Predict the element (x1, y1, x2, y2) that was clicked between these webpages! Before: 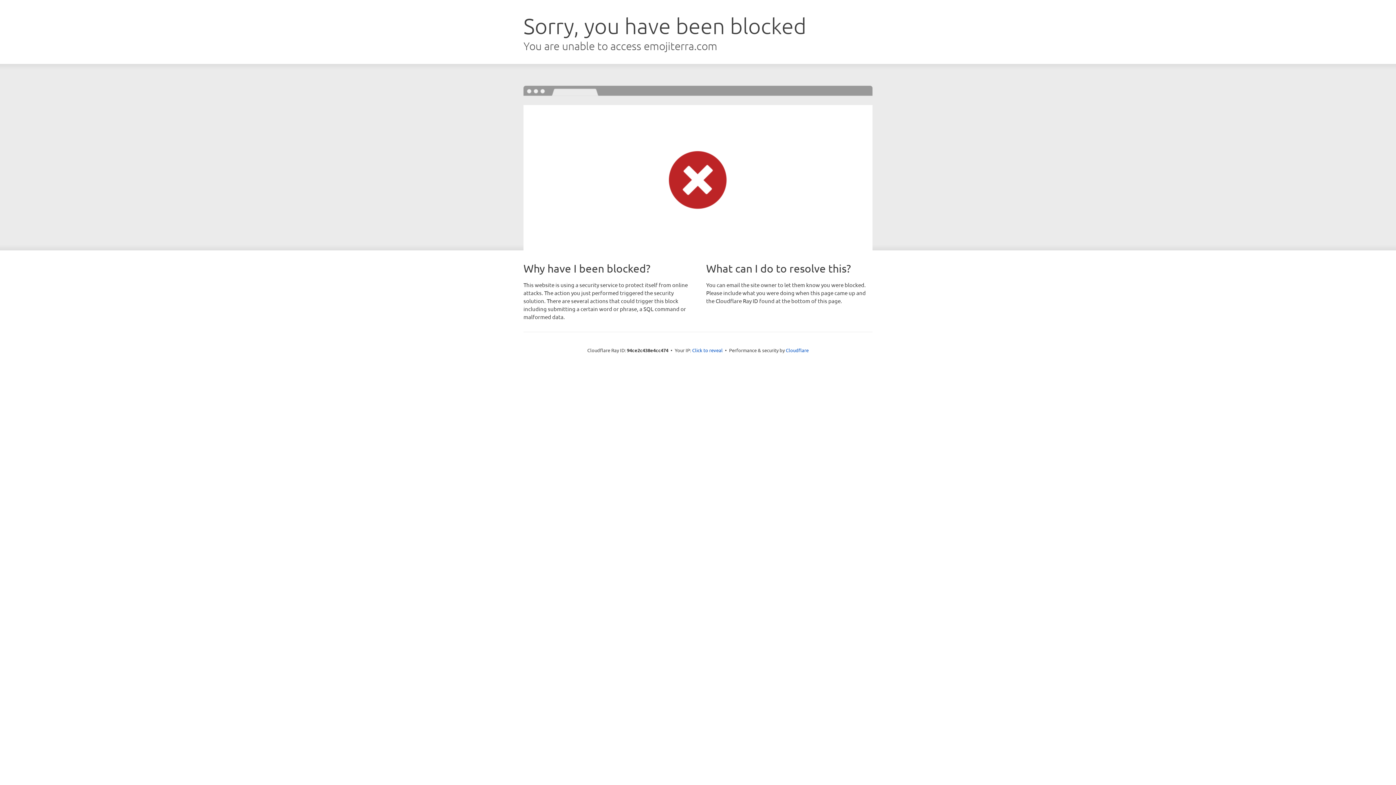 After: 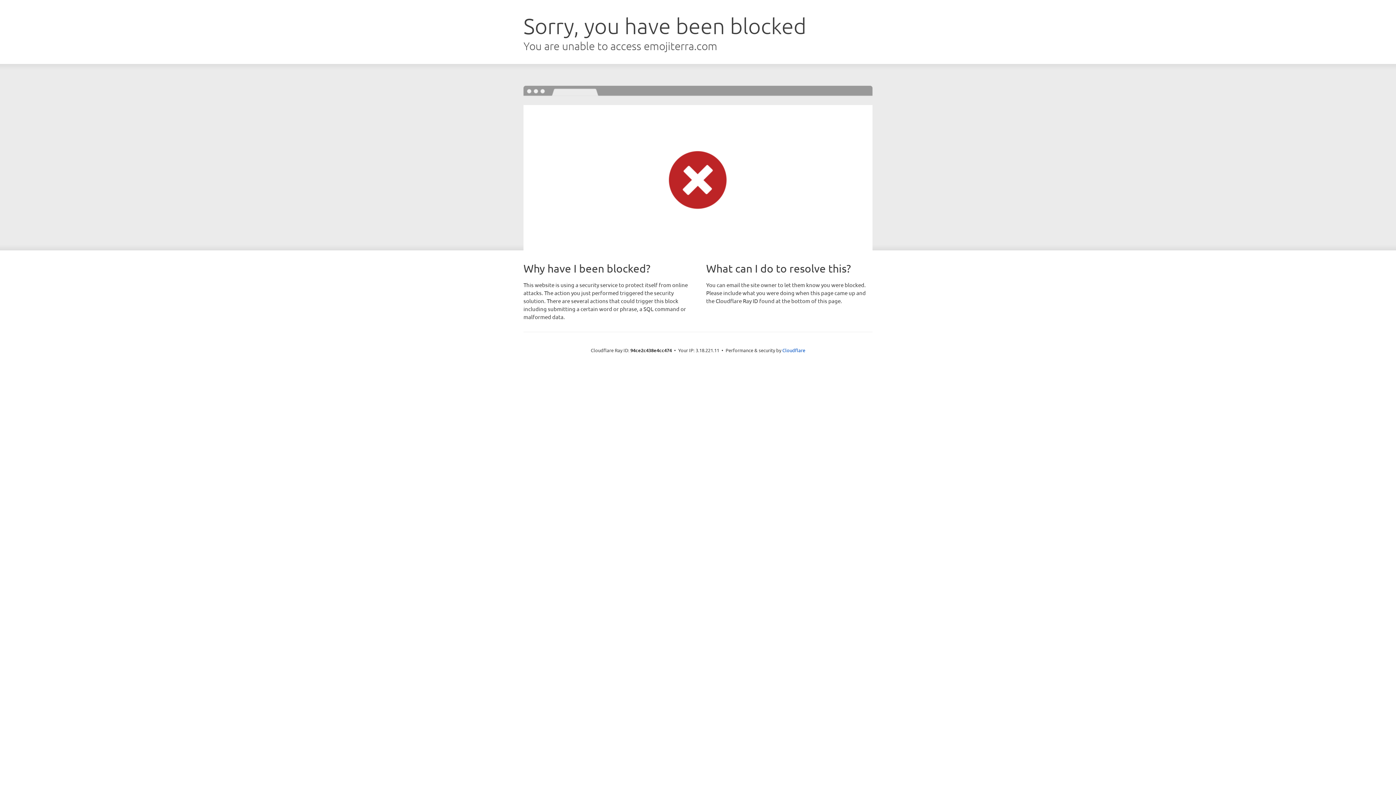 Action: bbox: (692, 346, 722, 353) label: Click to reveal